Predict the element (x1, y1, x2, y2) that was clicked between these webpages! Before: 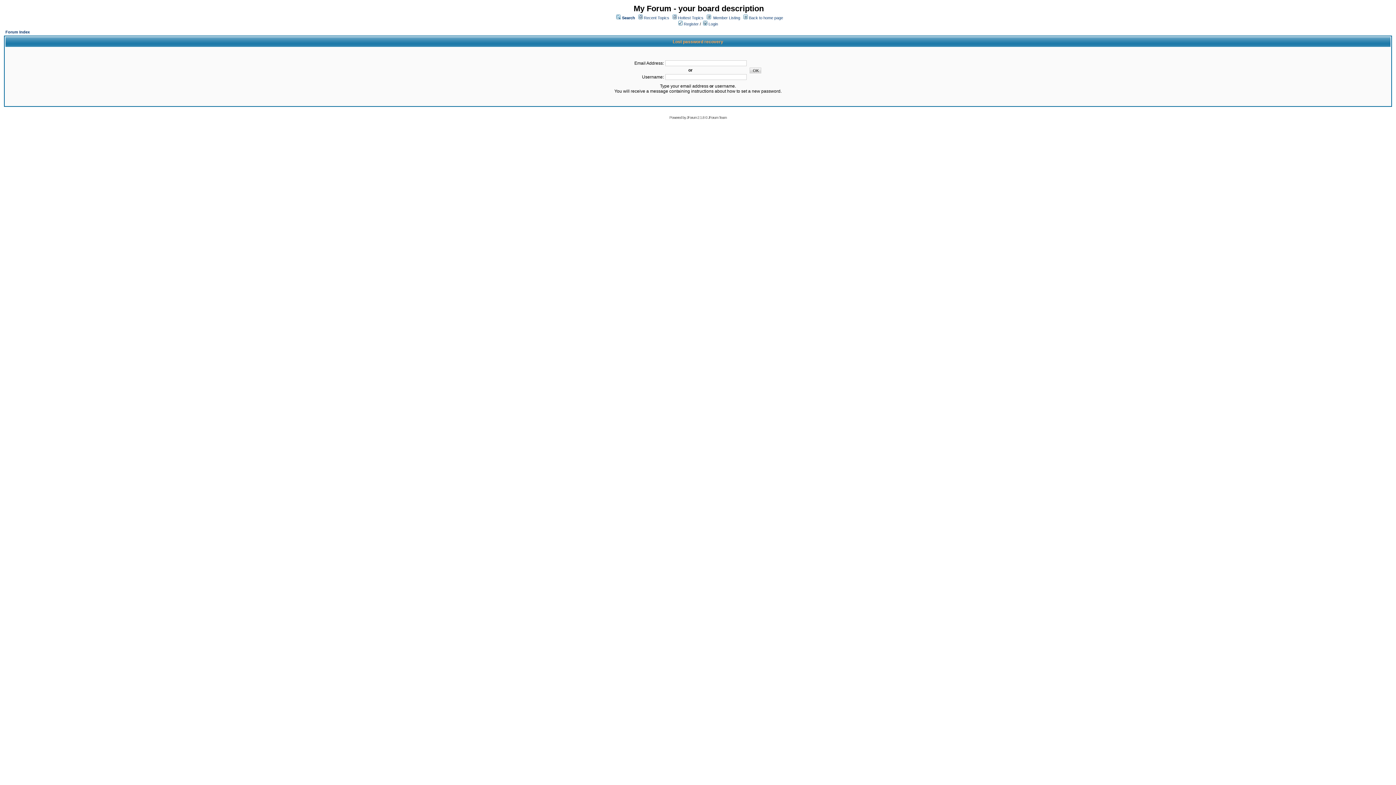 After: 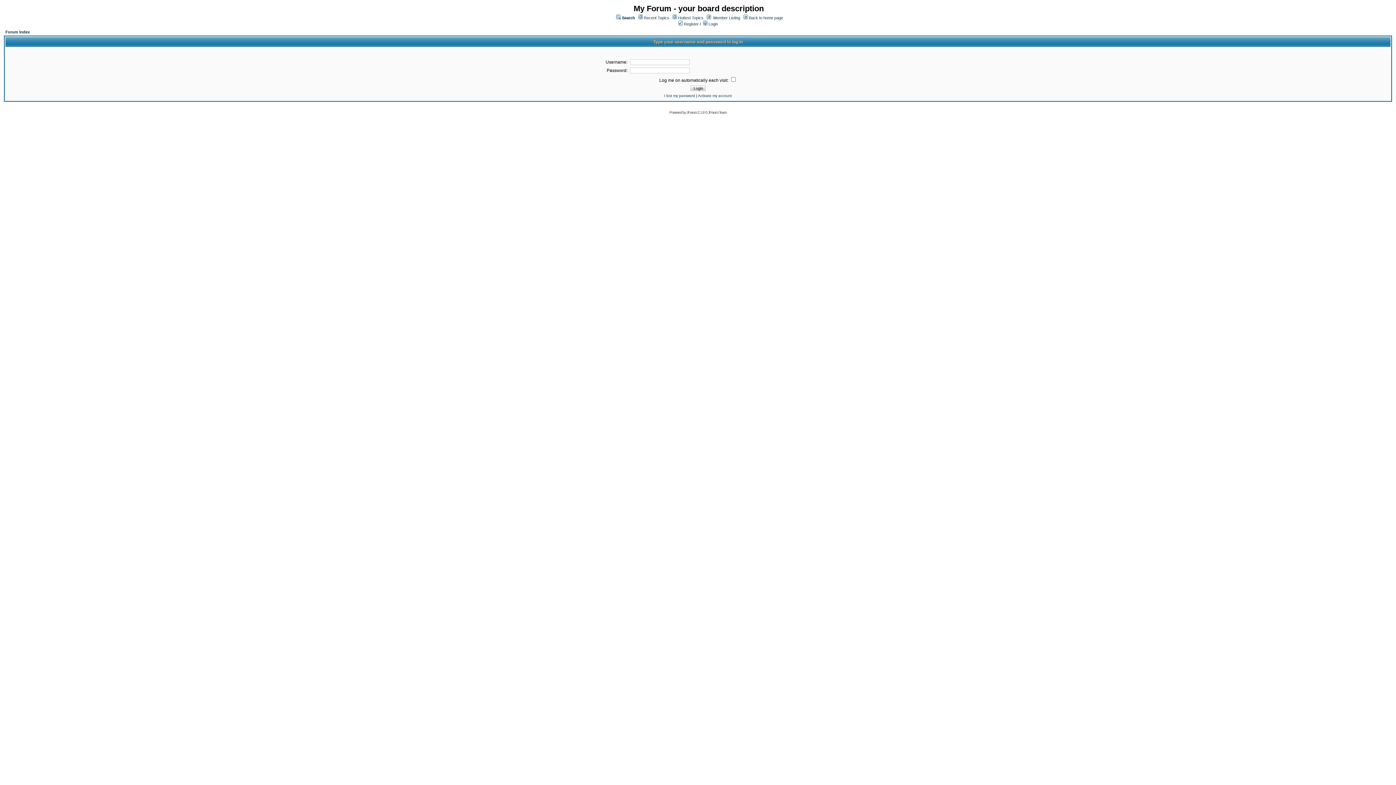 Action: bbox: (703, 21, 718, 26) label:  Login